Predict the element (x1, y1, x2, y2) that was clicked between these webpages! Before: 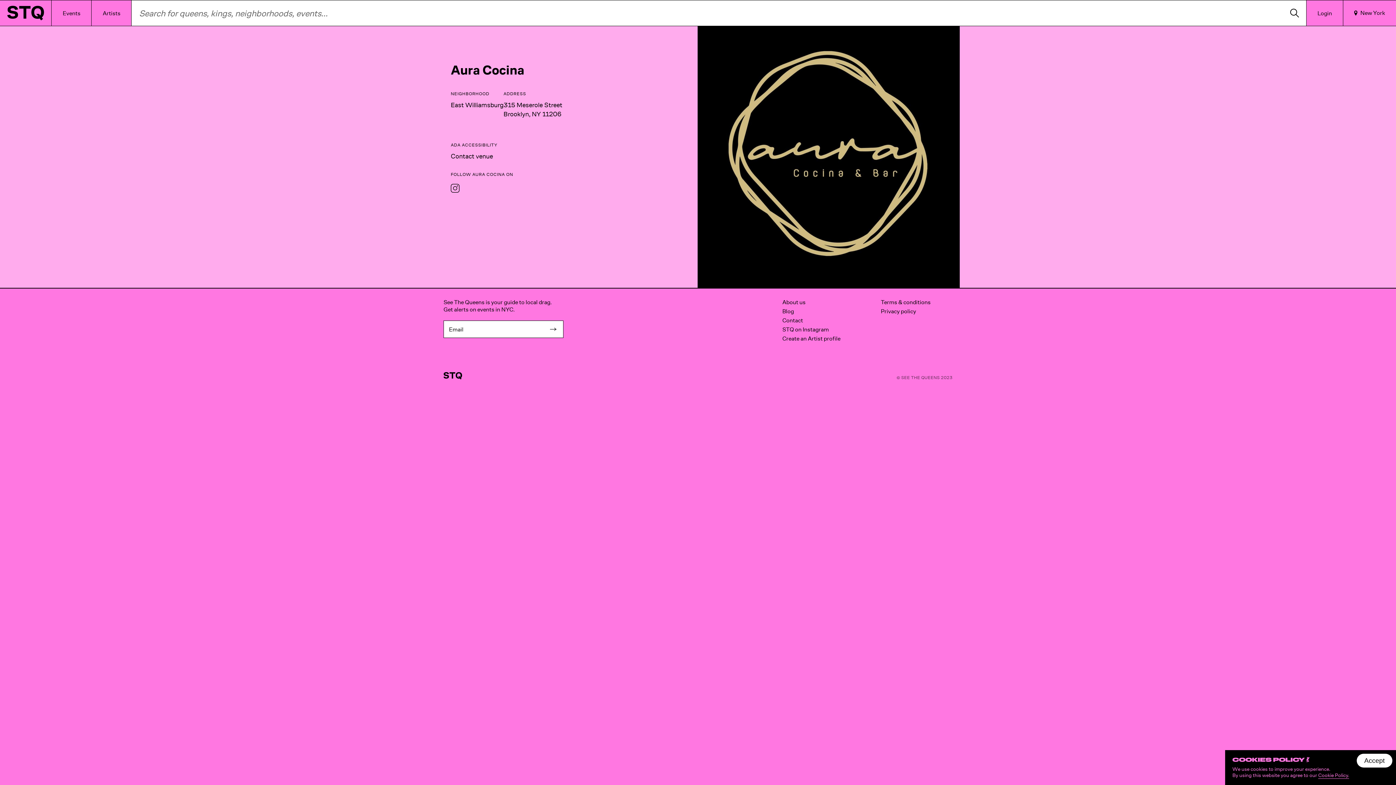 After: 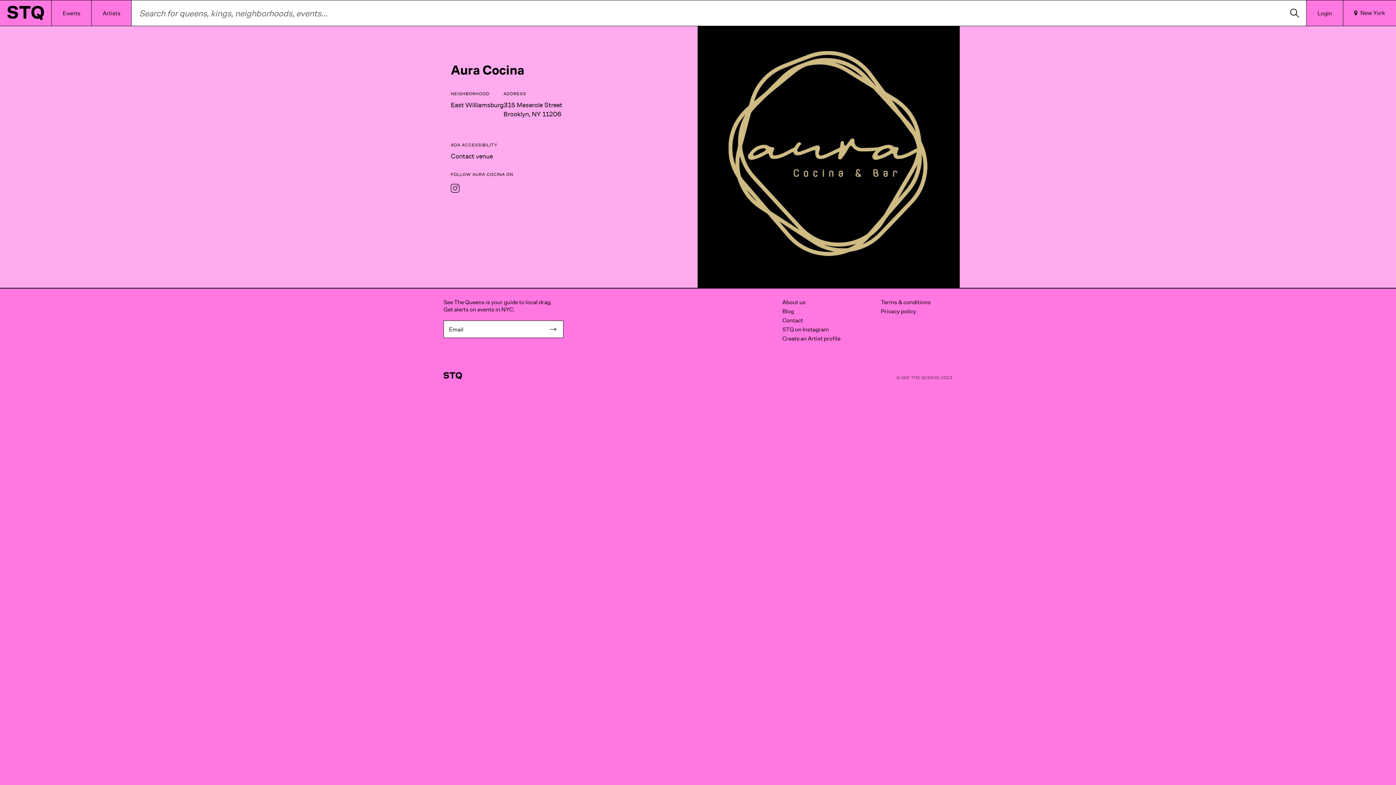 Action: bbox: (1357, 754, 1392, 768) label: Accept